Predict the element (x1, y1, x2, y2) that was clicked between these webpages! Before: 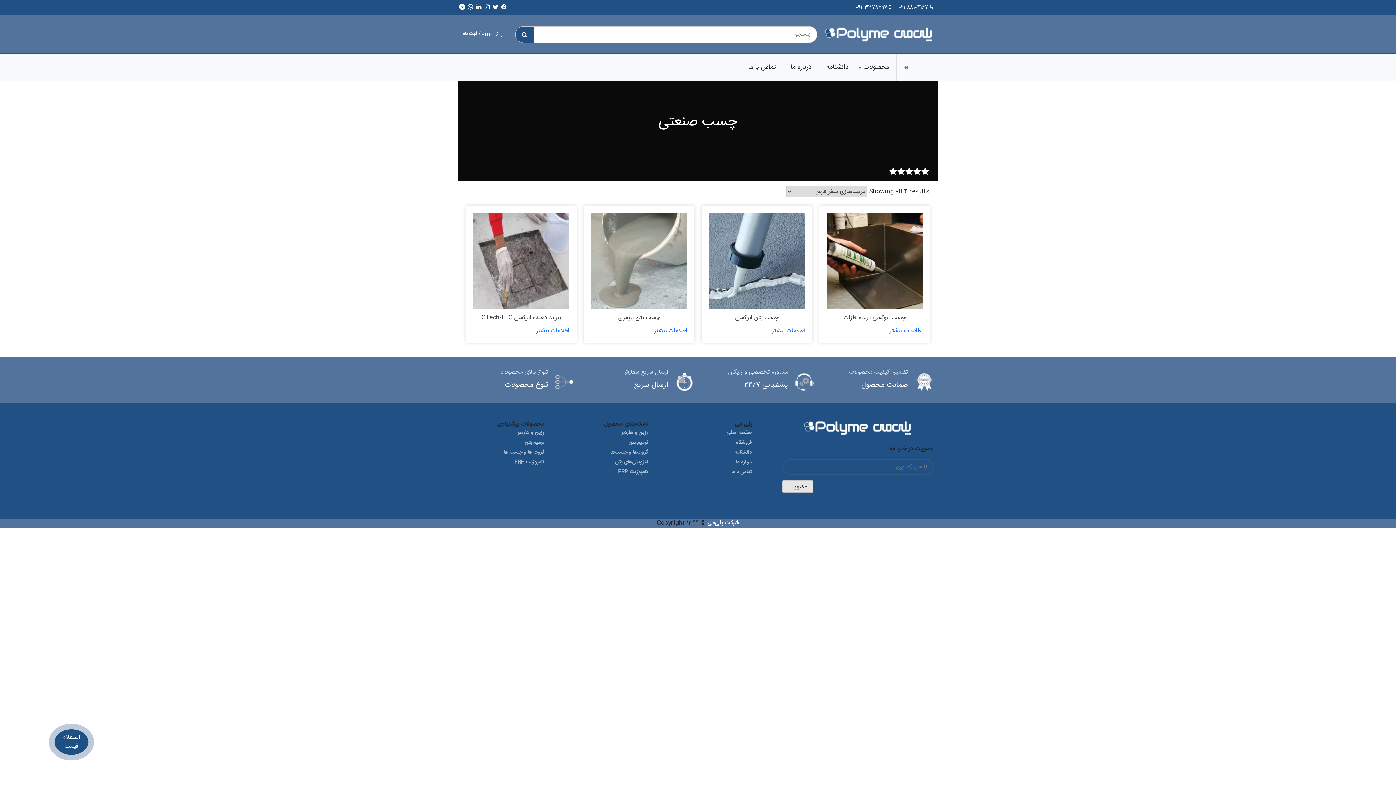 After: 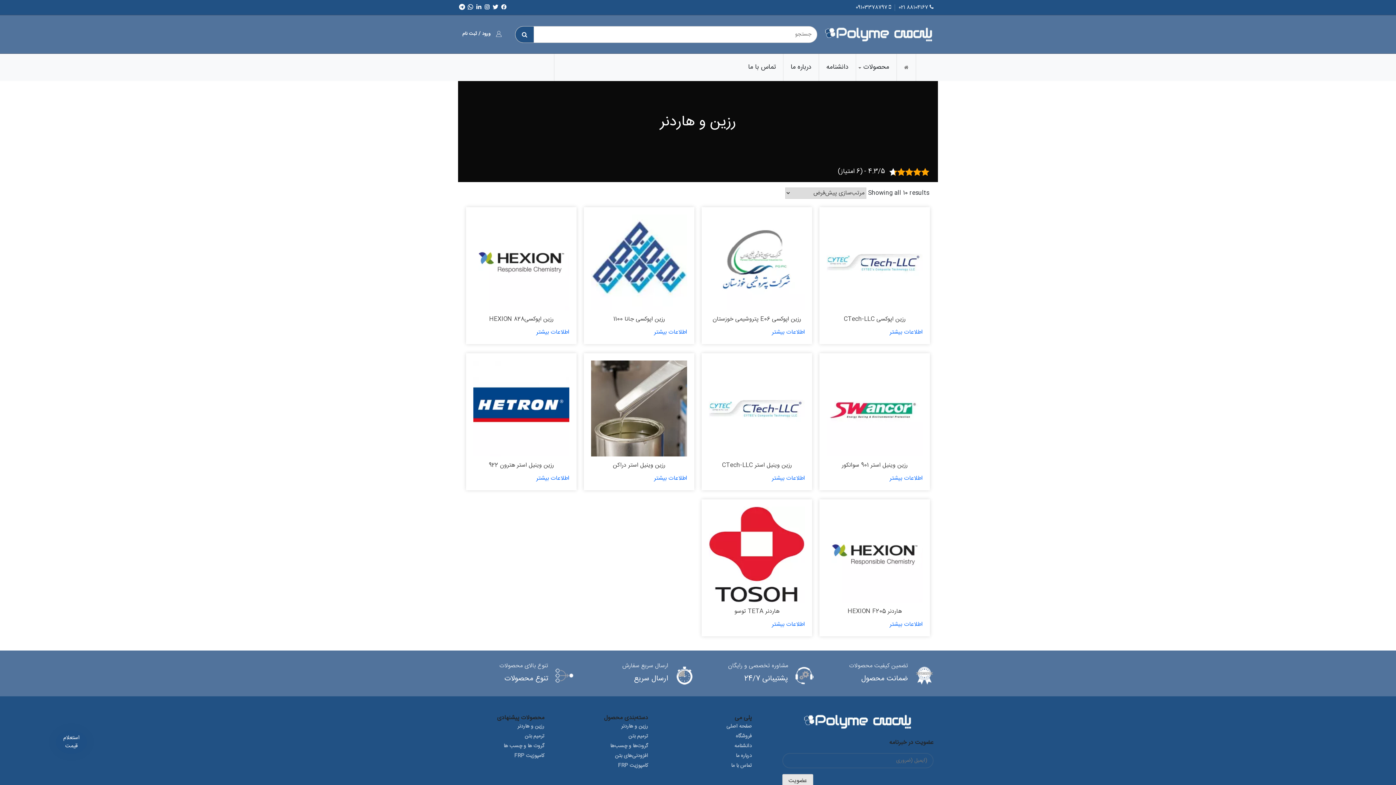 Action: bbox: (466, 429, 544, 437) label: رزین و هاردنر